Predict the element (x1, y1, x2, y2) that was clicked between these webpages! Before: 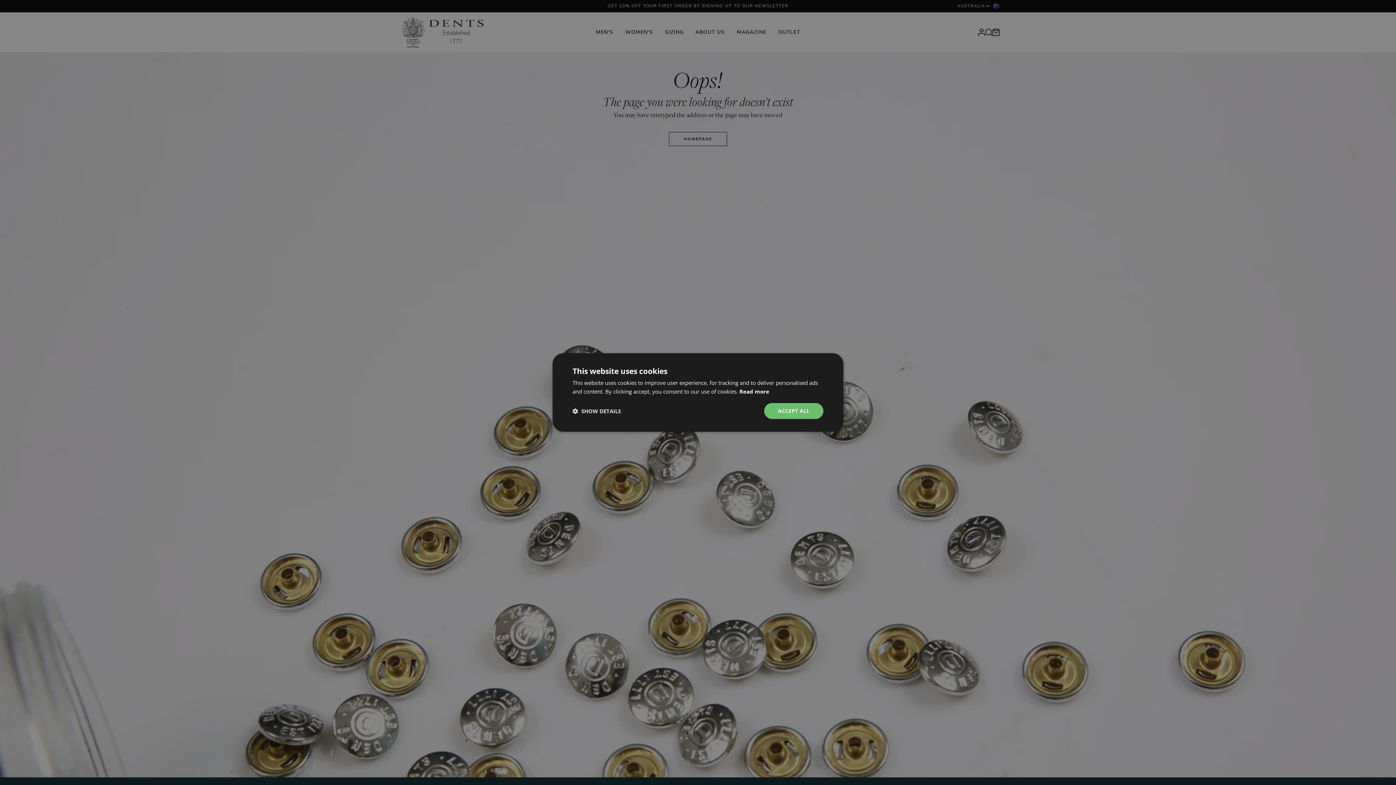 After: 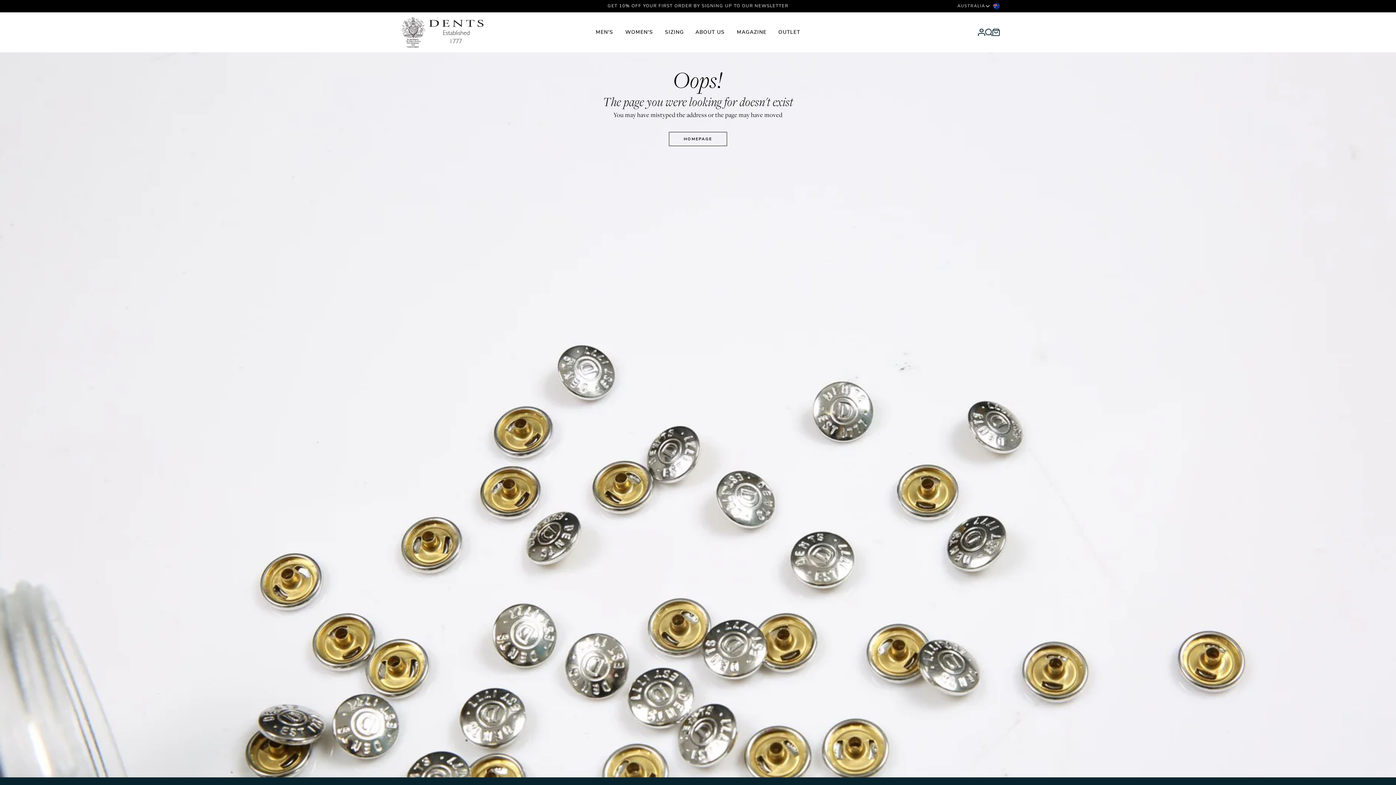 Action: bbox: (764, 403, 823, 419) label: ACCEPT ALL